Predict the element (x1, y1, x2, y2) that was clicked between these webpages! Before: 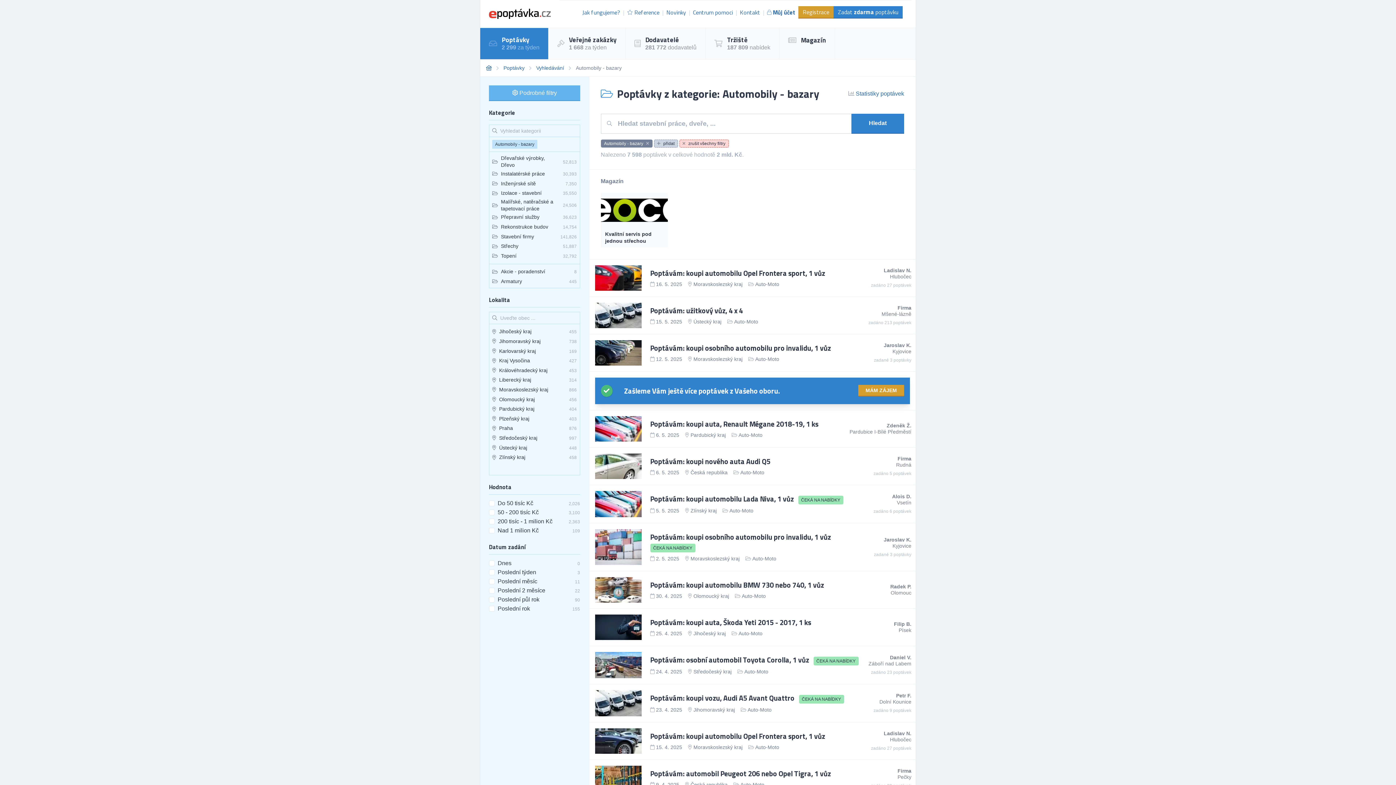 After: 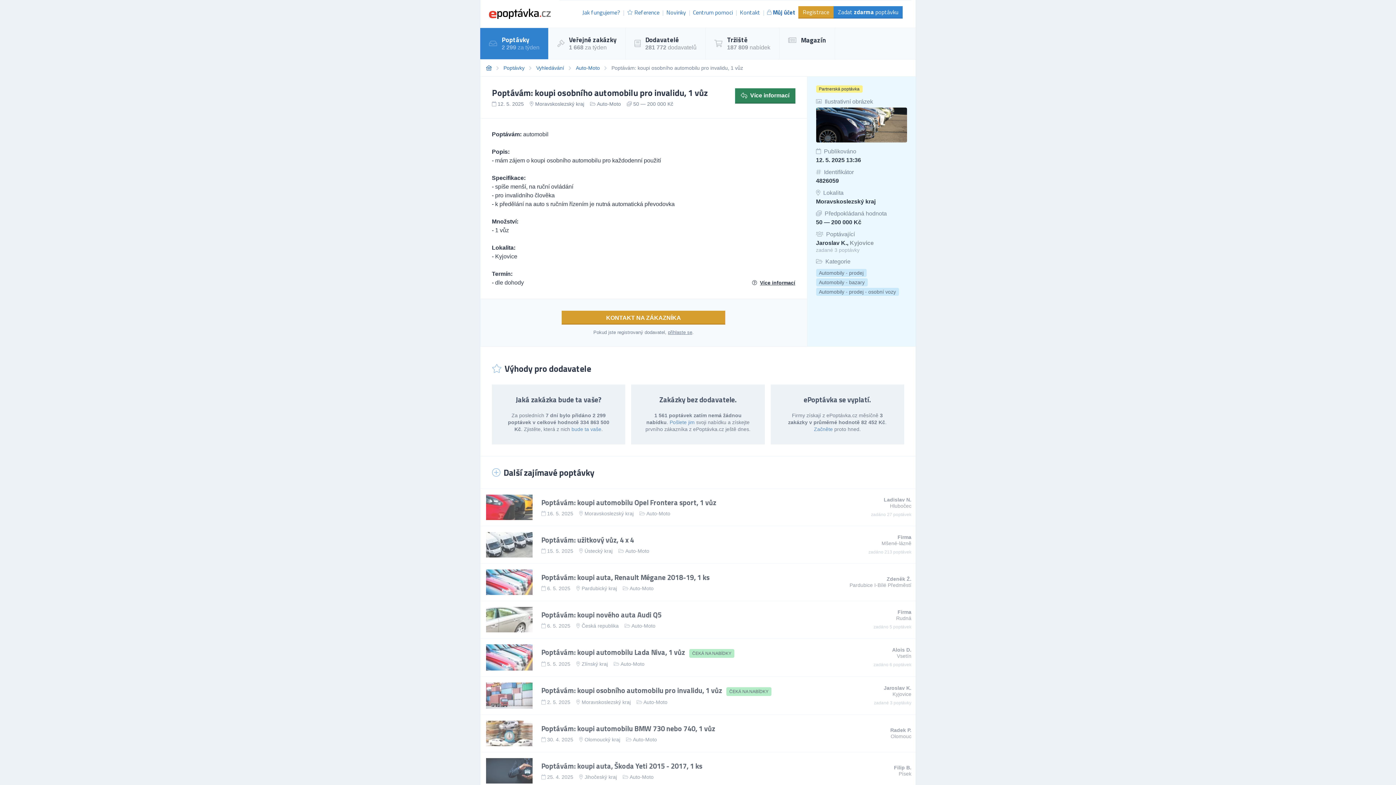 Action: bbox: (650, 343, 865, 352) label: Poptávám: koupi osobního automobilu pro invalidu, 1 vůz